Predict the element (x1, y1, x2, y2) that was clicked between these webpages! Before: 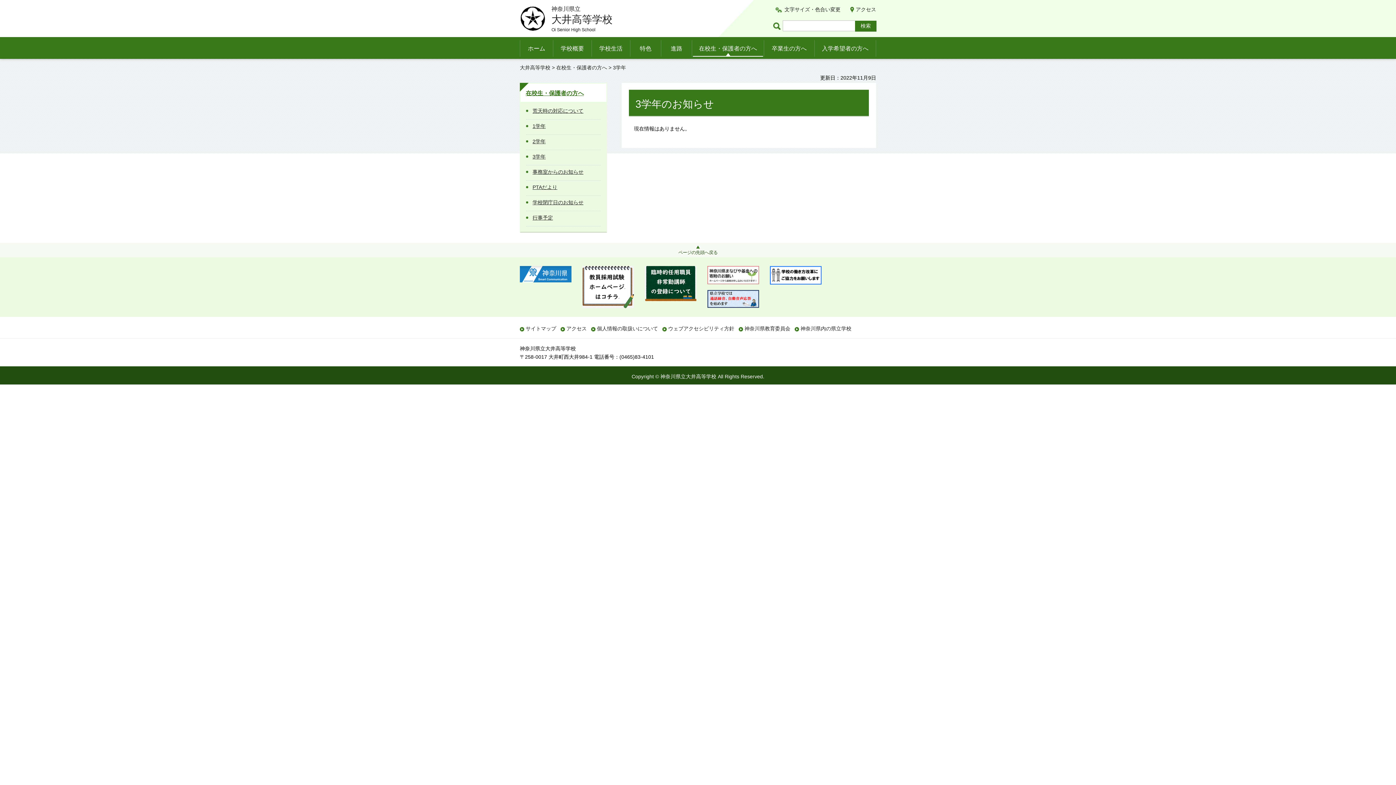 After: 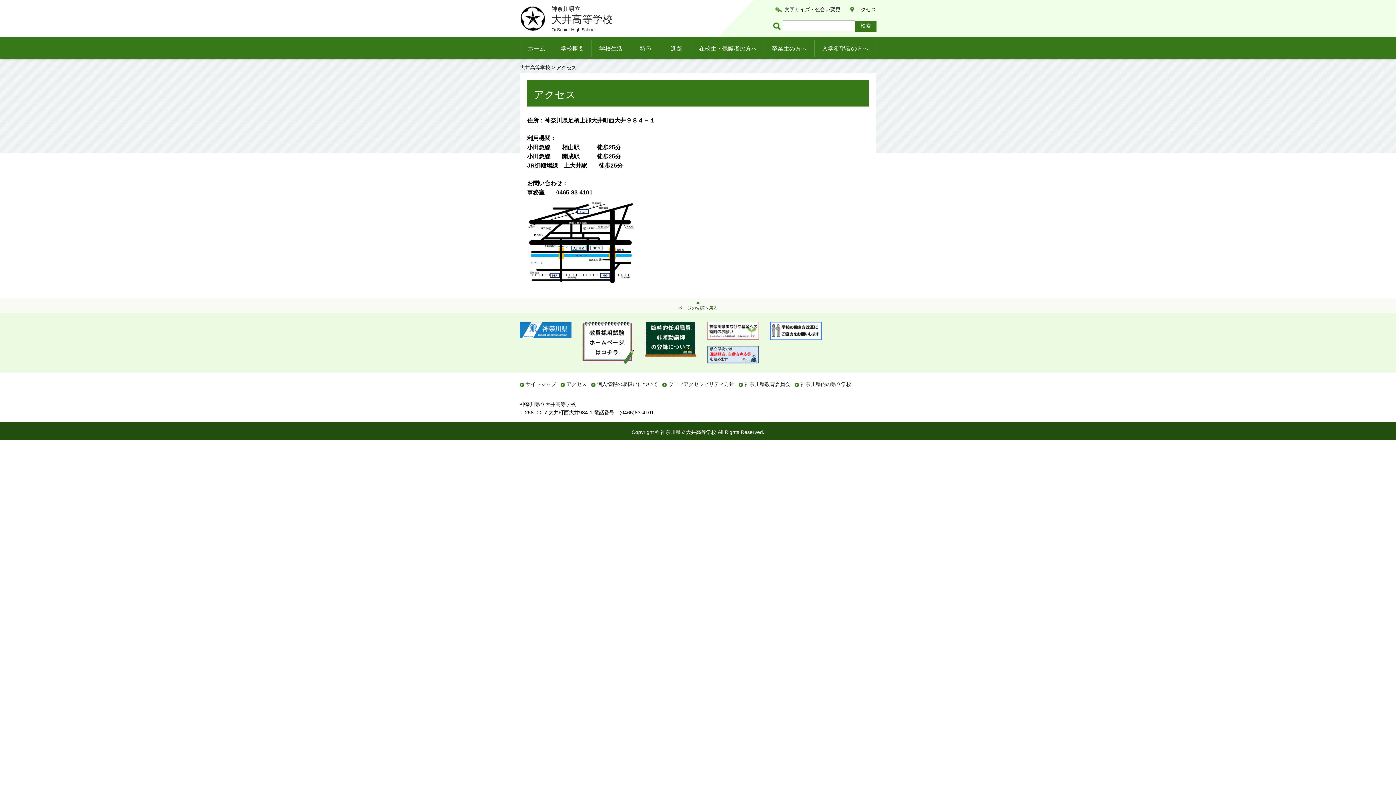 Action: bbox: (850, 6, 876, 12) label: アクセス